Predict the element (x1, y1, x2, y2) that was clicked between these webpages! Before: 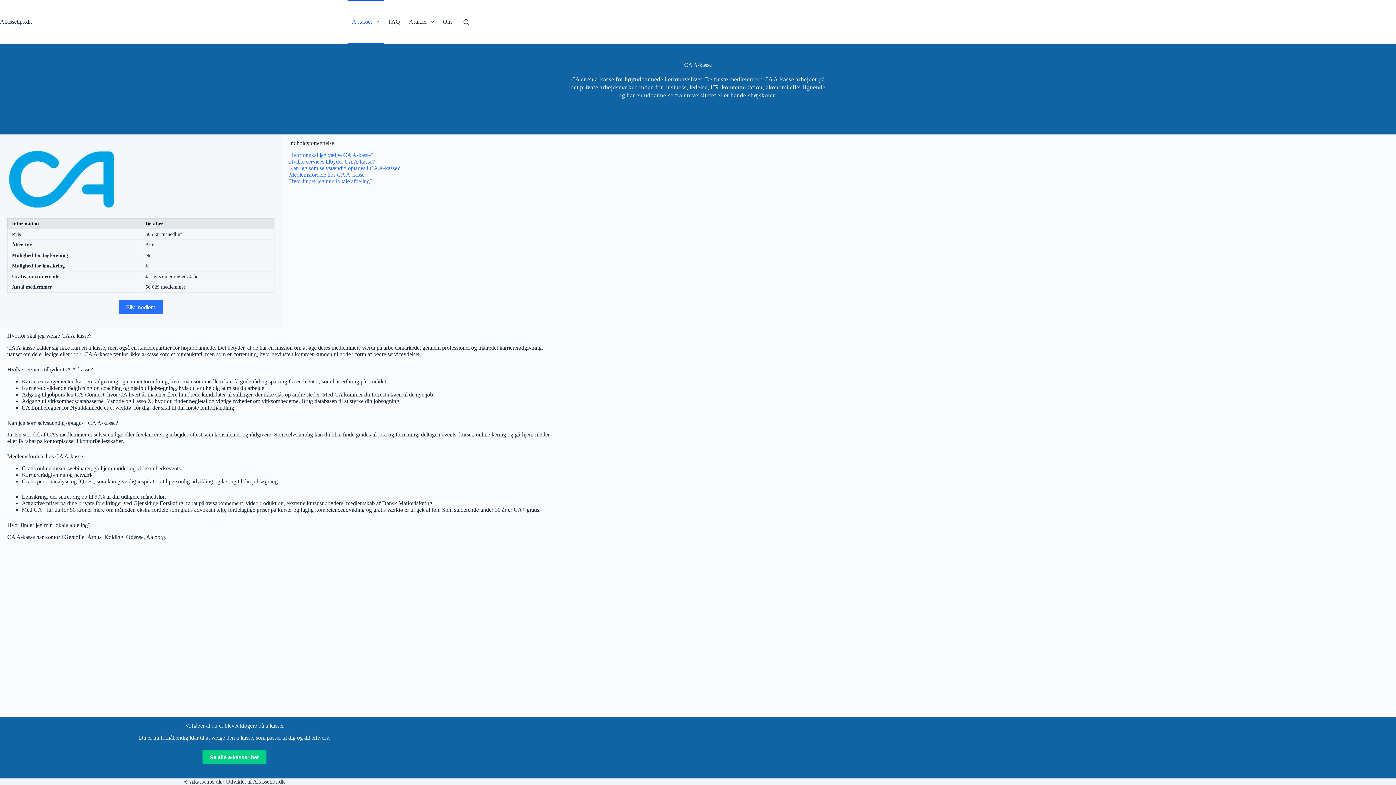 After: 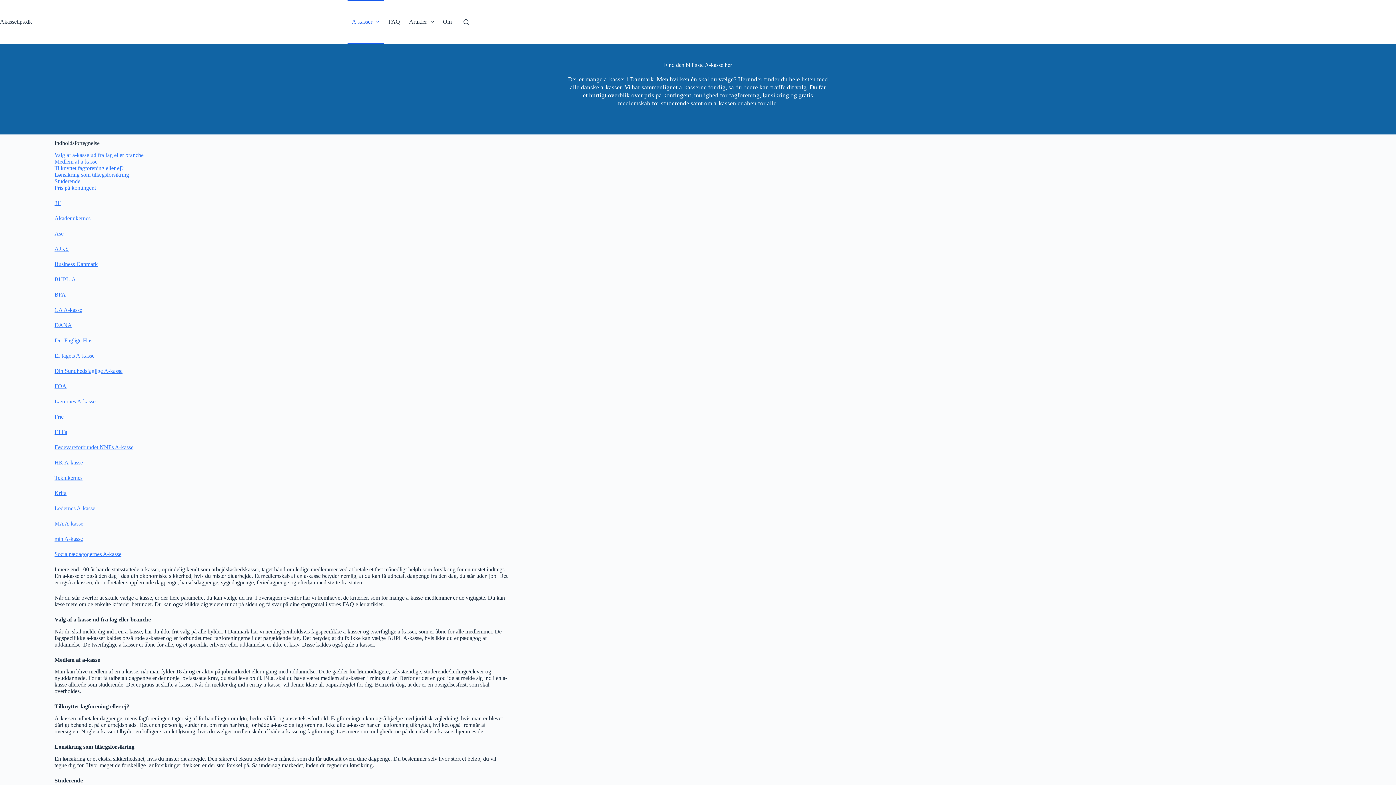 Action: label: A-kasser bbox: (347, 0, 383, 43)